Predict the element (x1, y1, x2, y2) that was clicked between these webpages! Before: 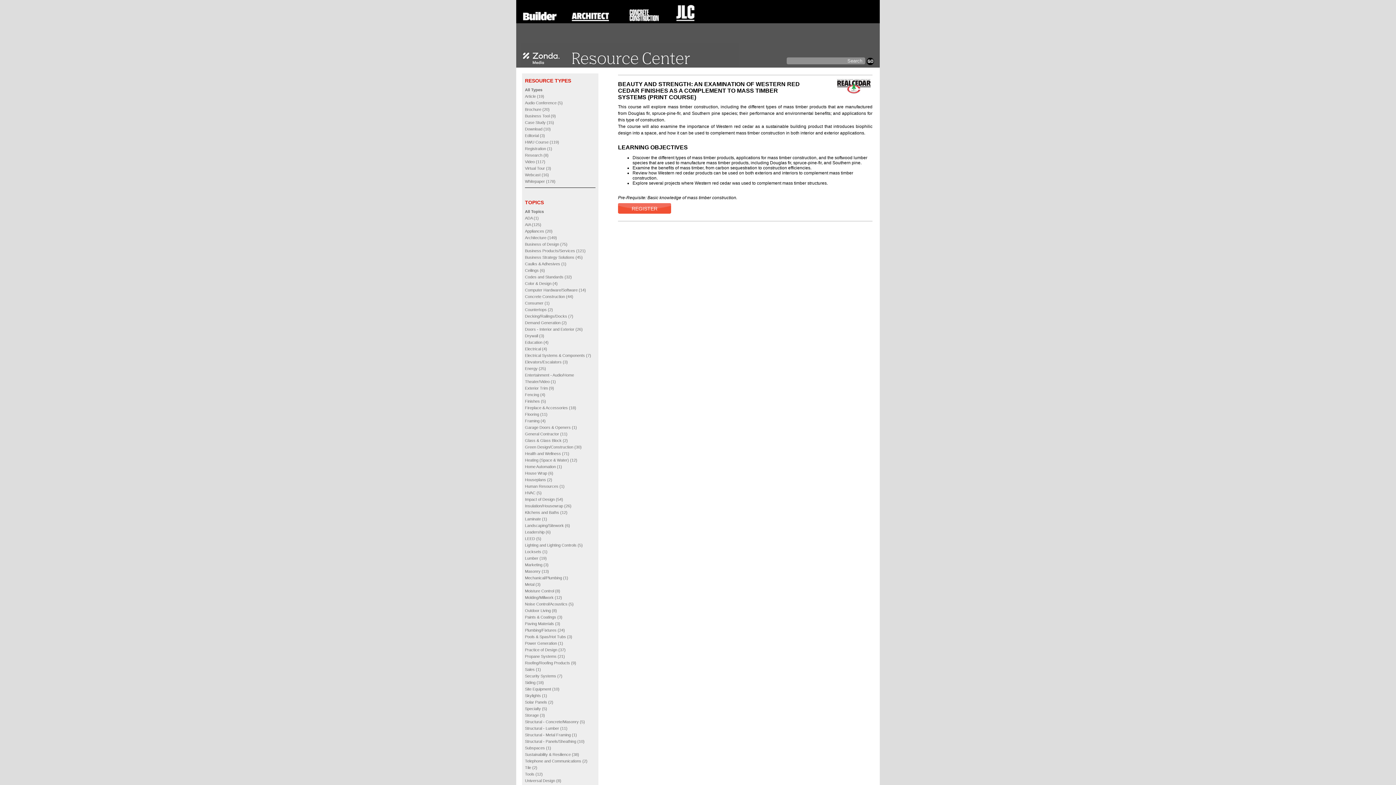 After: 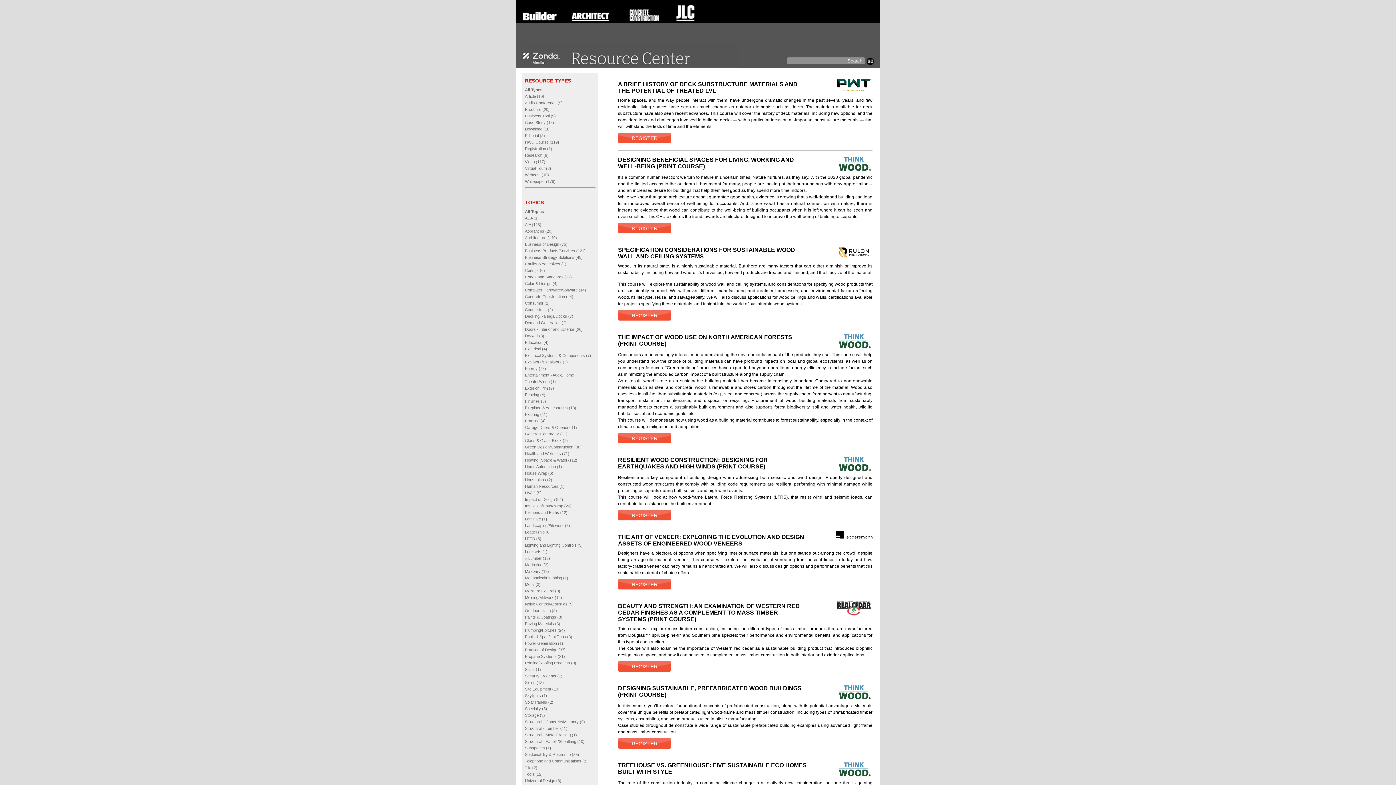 Action: label: Lumber (19) bbox: (525, 556, 546, 560)